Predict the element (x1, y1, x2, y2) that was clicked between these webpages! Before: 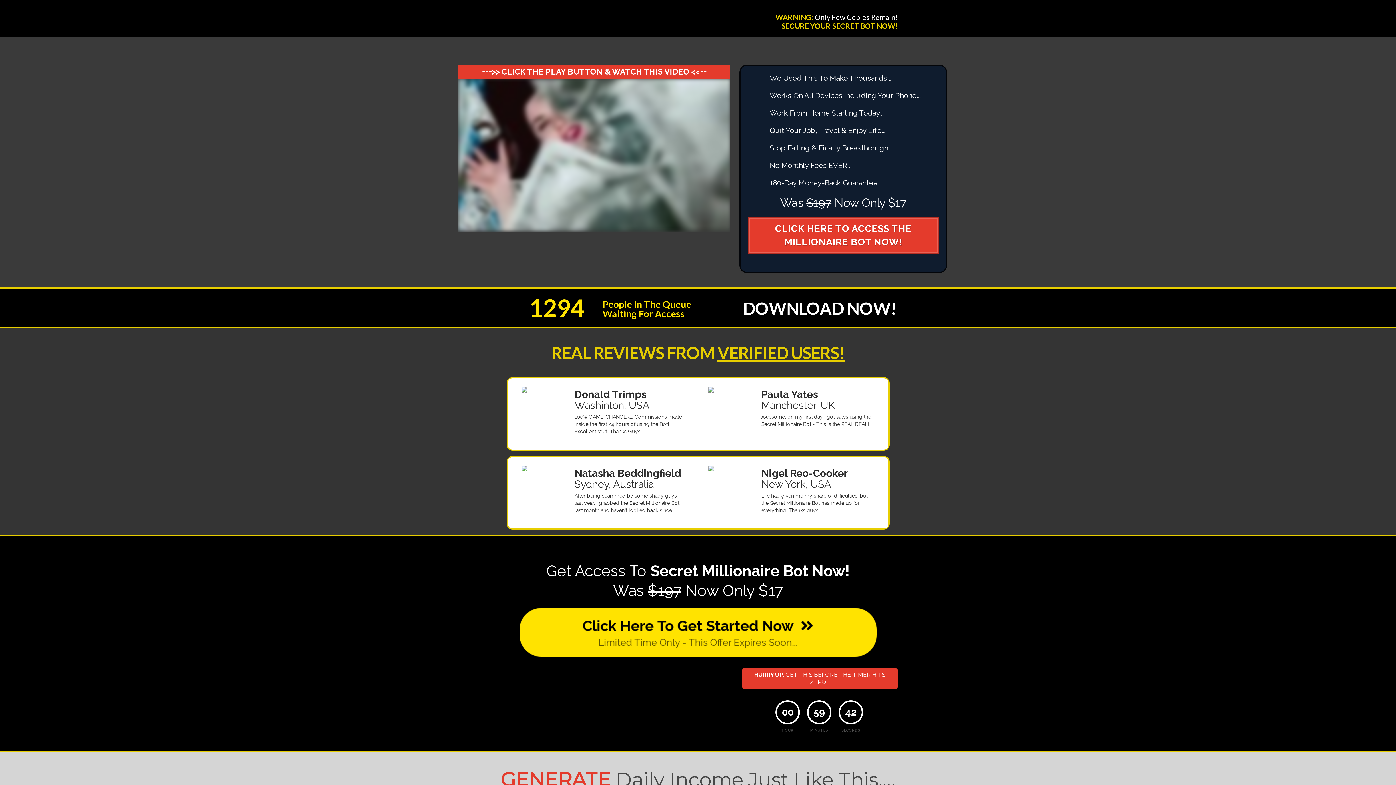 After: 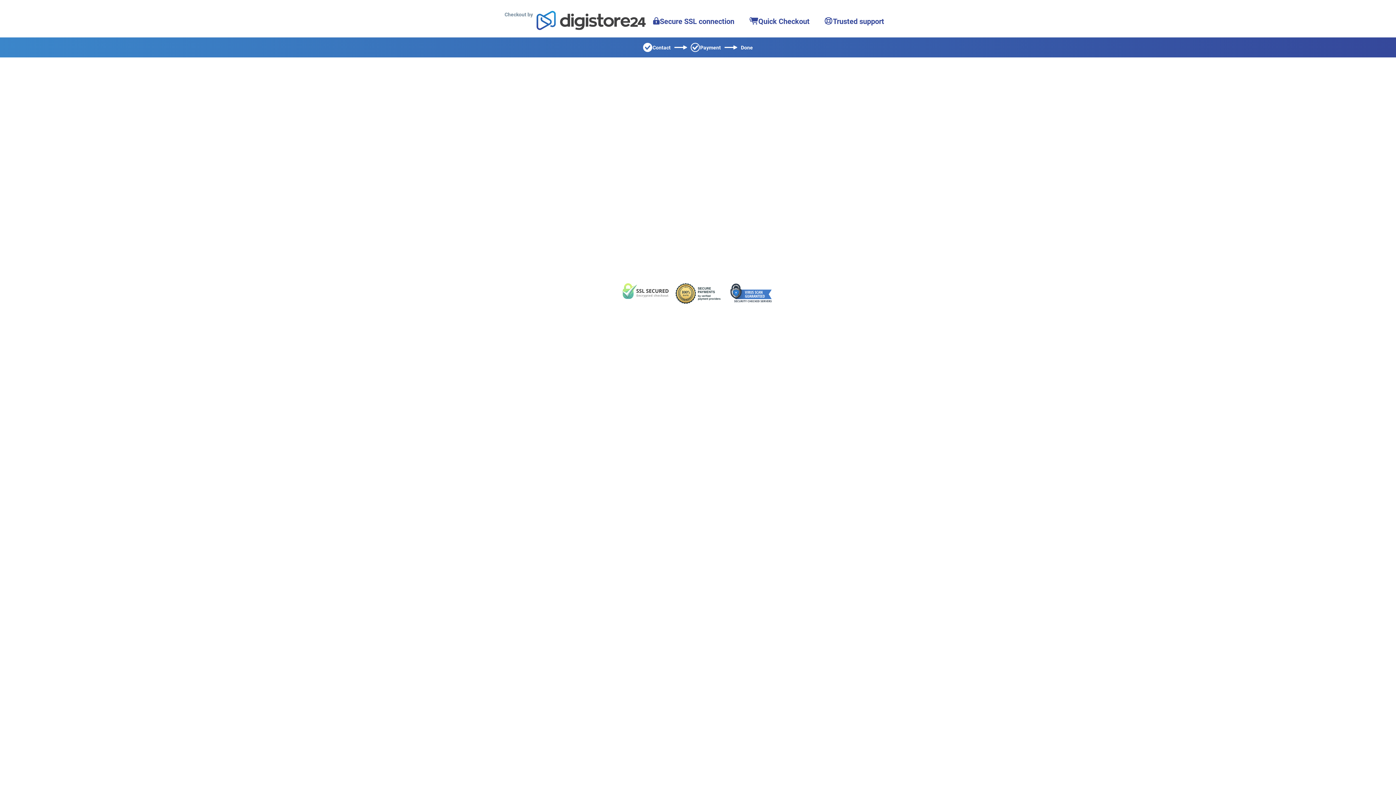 Action: label: Click Here To Get Started Now 
Limited Time Only - This Offer Expires Soon... bbox: (519, 605, 877, 659)